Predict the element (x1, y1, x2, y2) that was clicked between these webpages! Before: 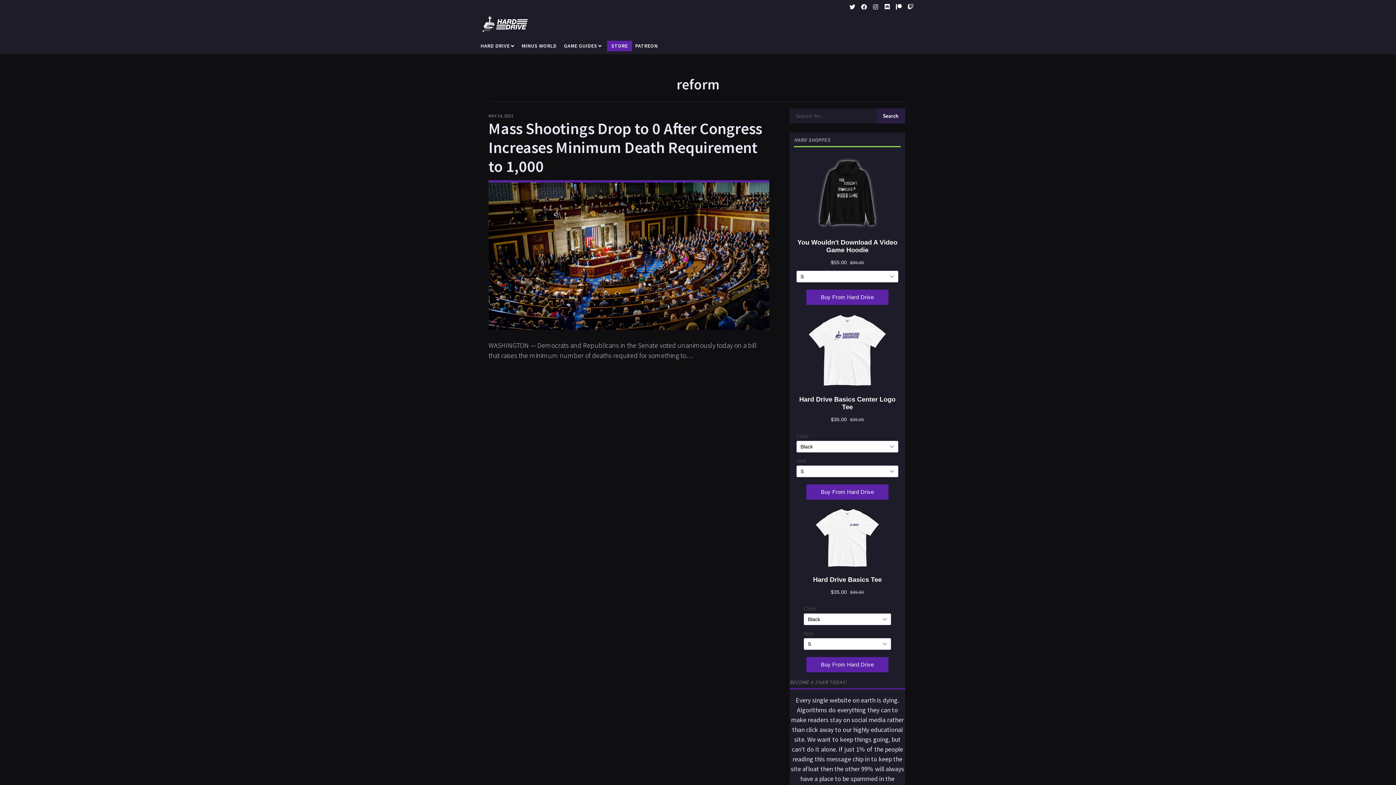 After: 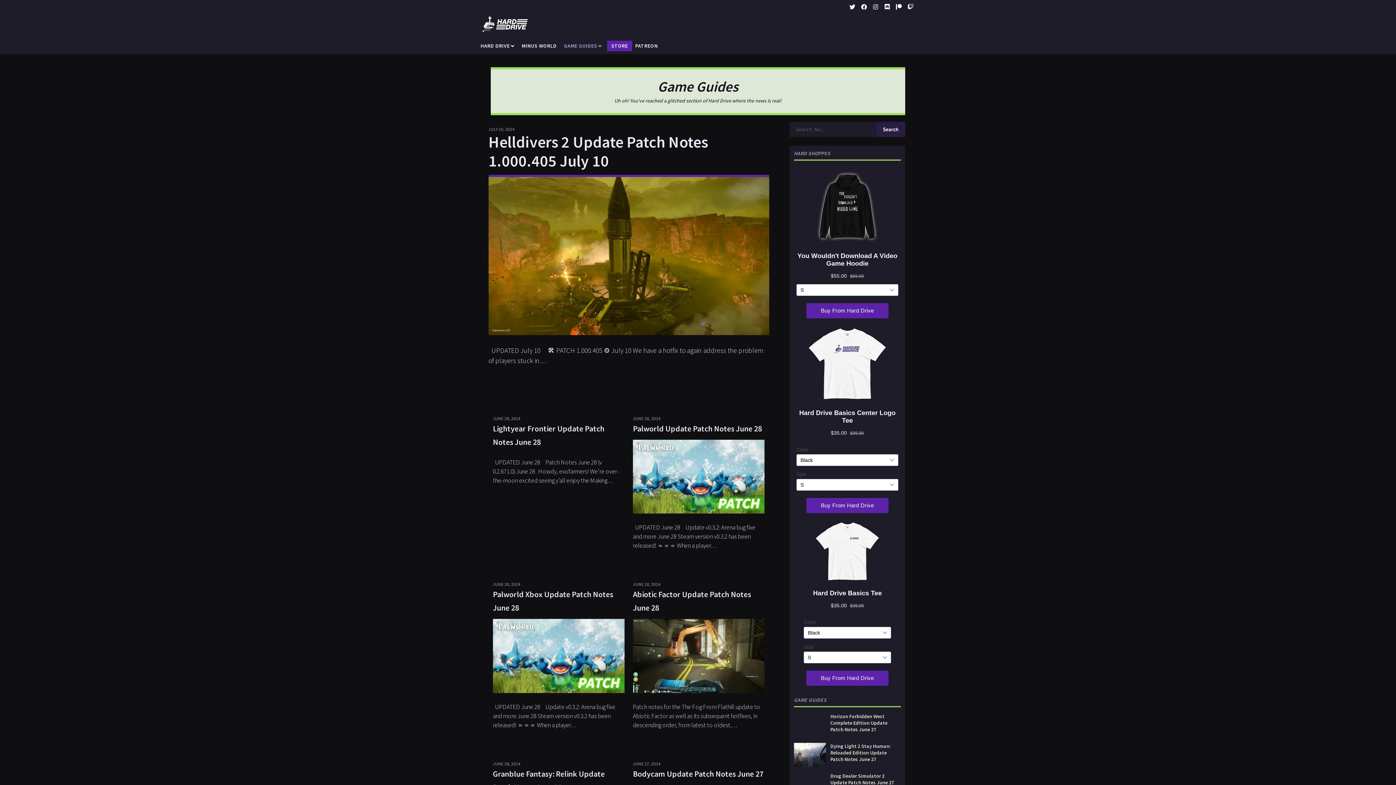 Action: label: GAME GUIDES bbox: (559, 37, 606, 54)